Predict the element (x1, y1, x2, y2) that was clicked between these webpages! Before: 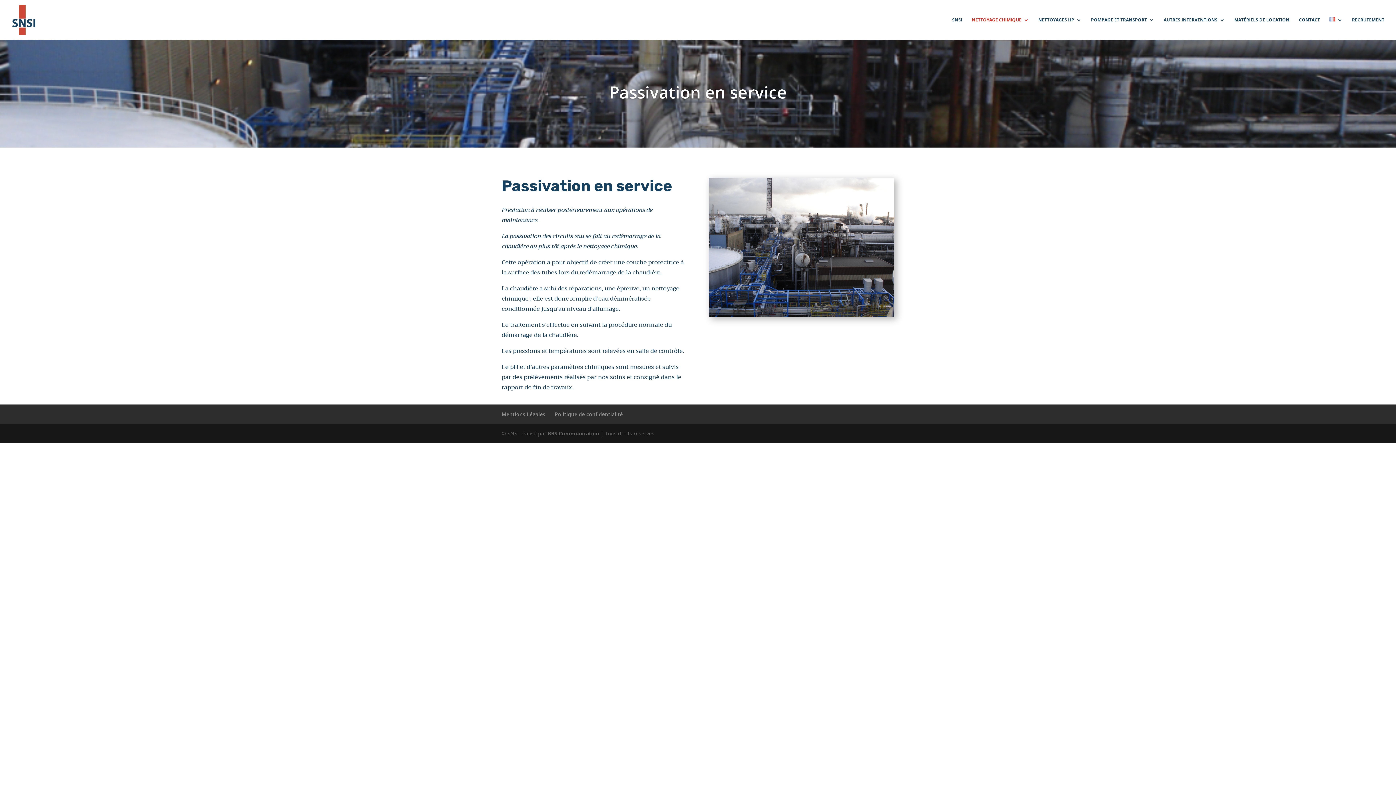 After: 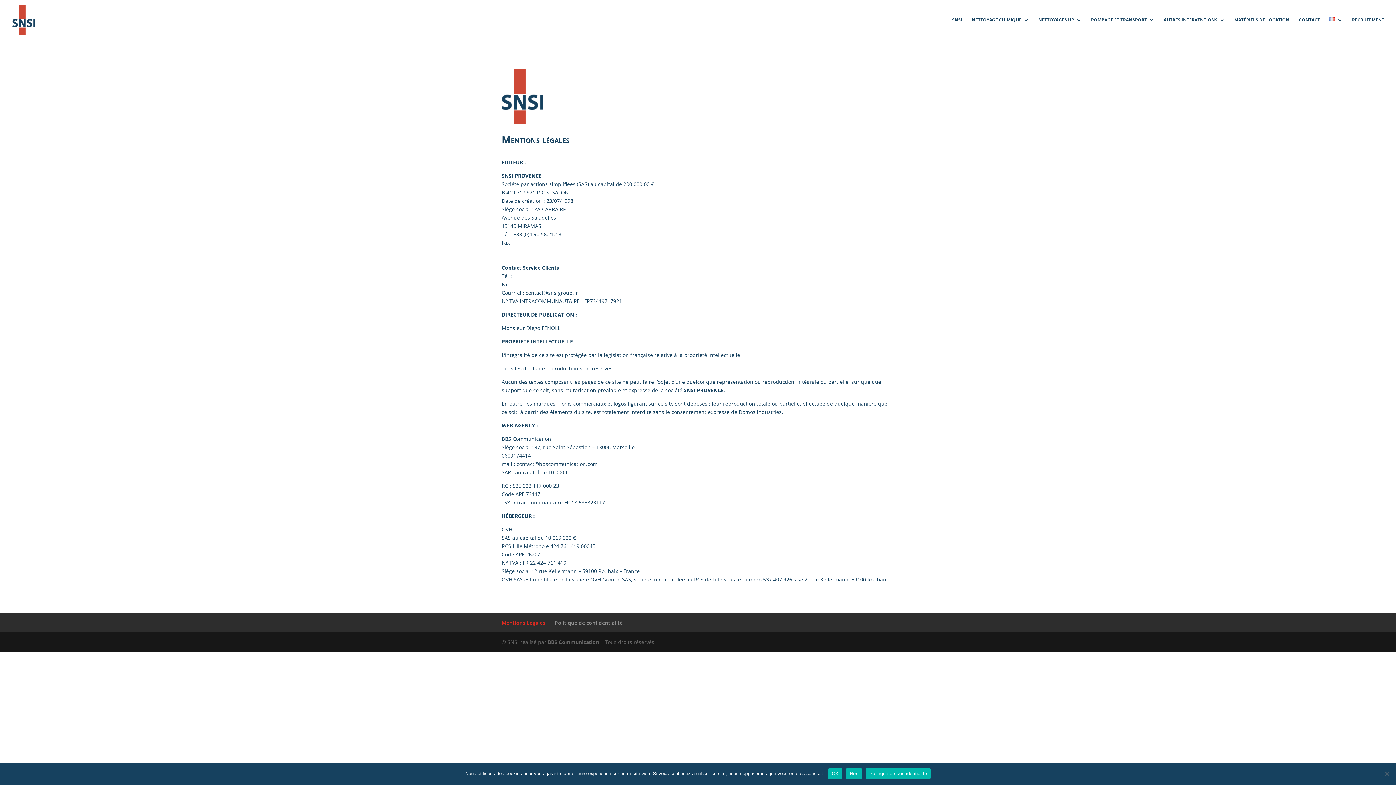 Action: label: Mentions Légales bbox: (501, 410, 545, 417)